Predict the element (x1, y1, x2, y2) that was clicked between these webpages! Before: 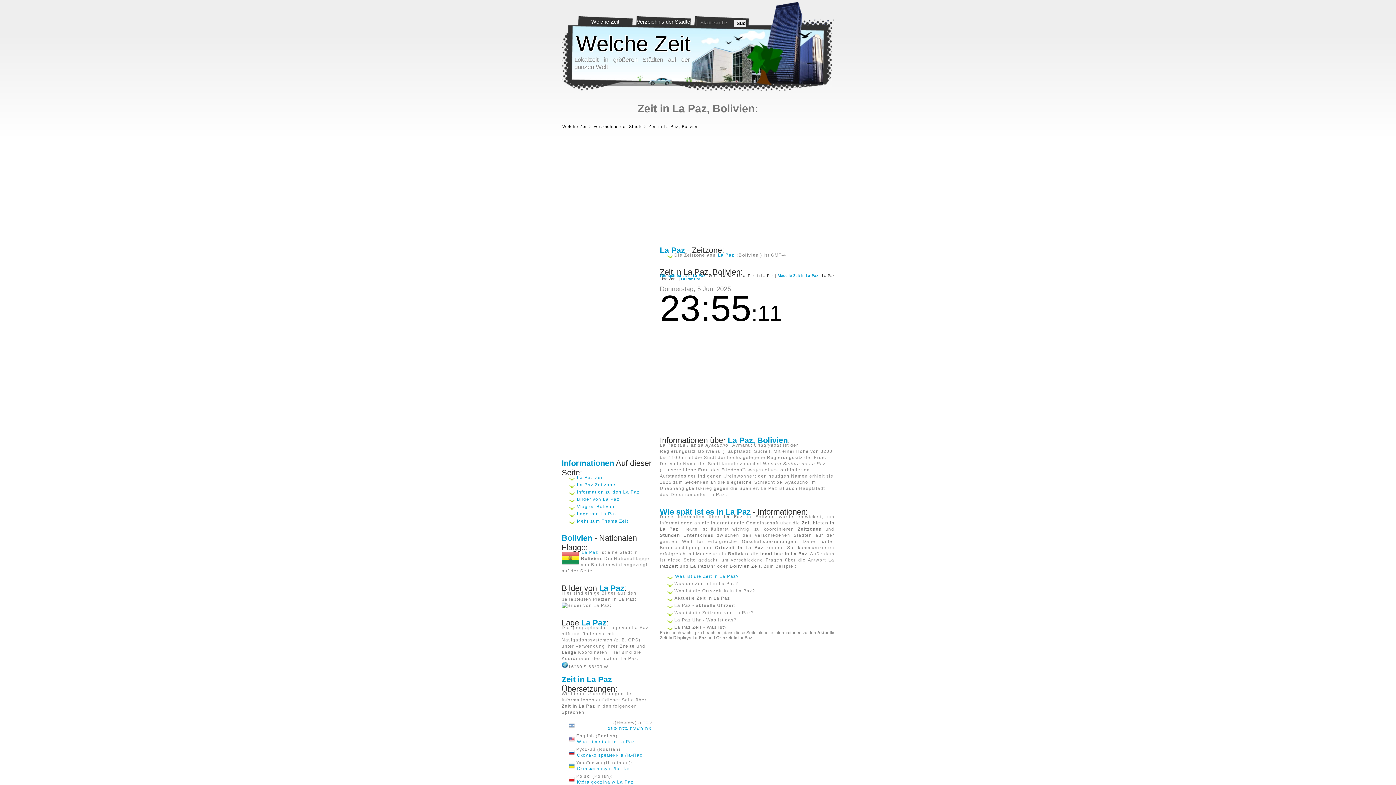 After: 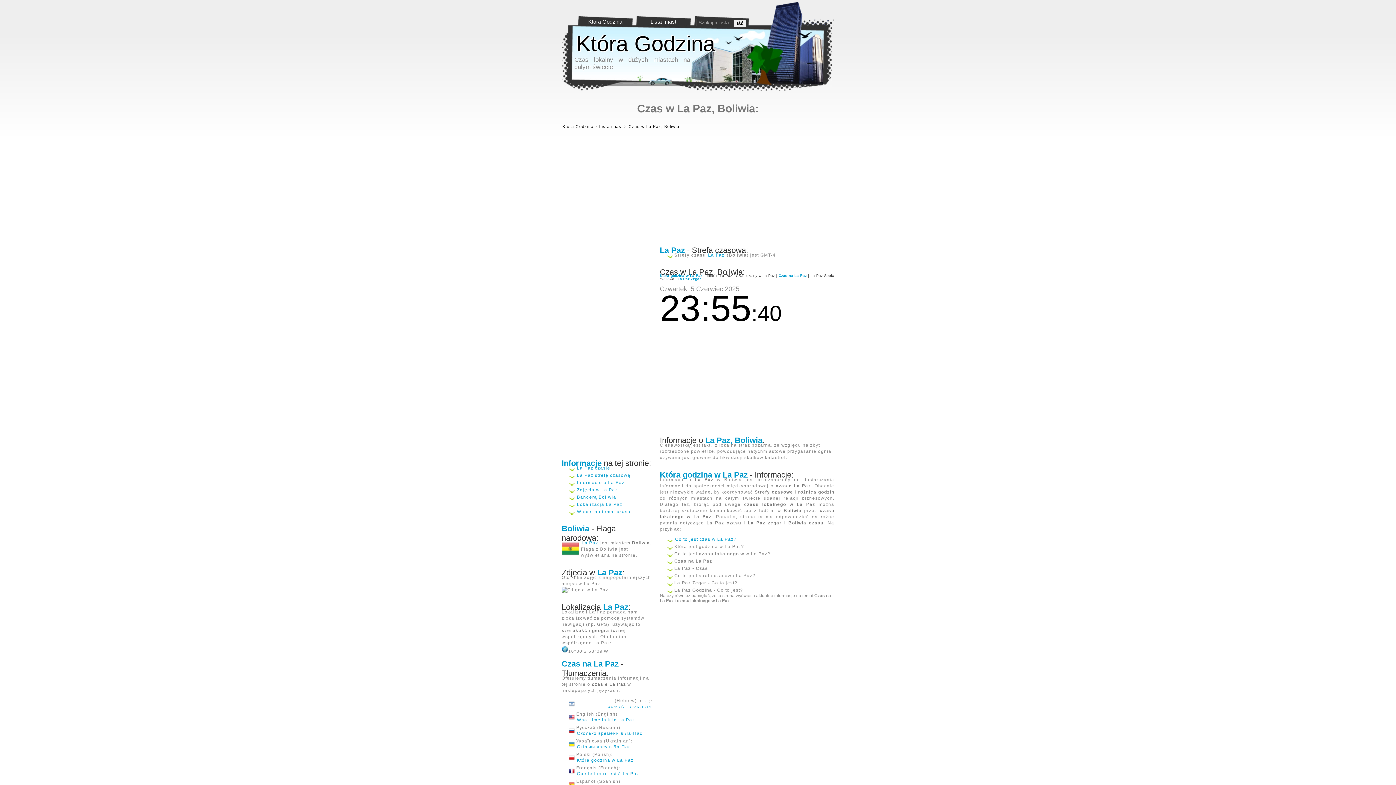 Action: label: Która godzina w La Paz bbox: (576, 779, 652, 785)